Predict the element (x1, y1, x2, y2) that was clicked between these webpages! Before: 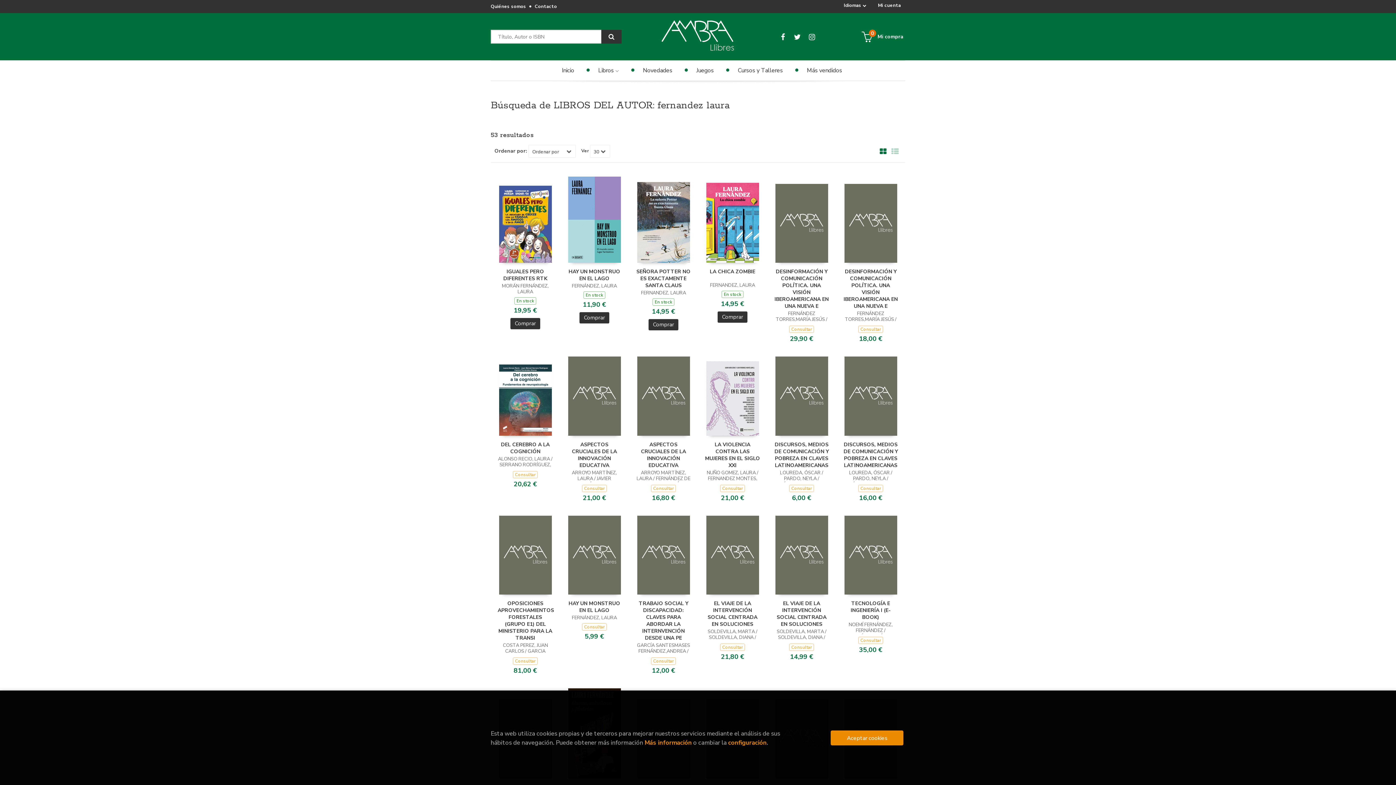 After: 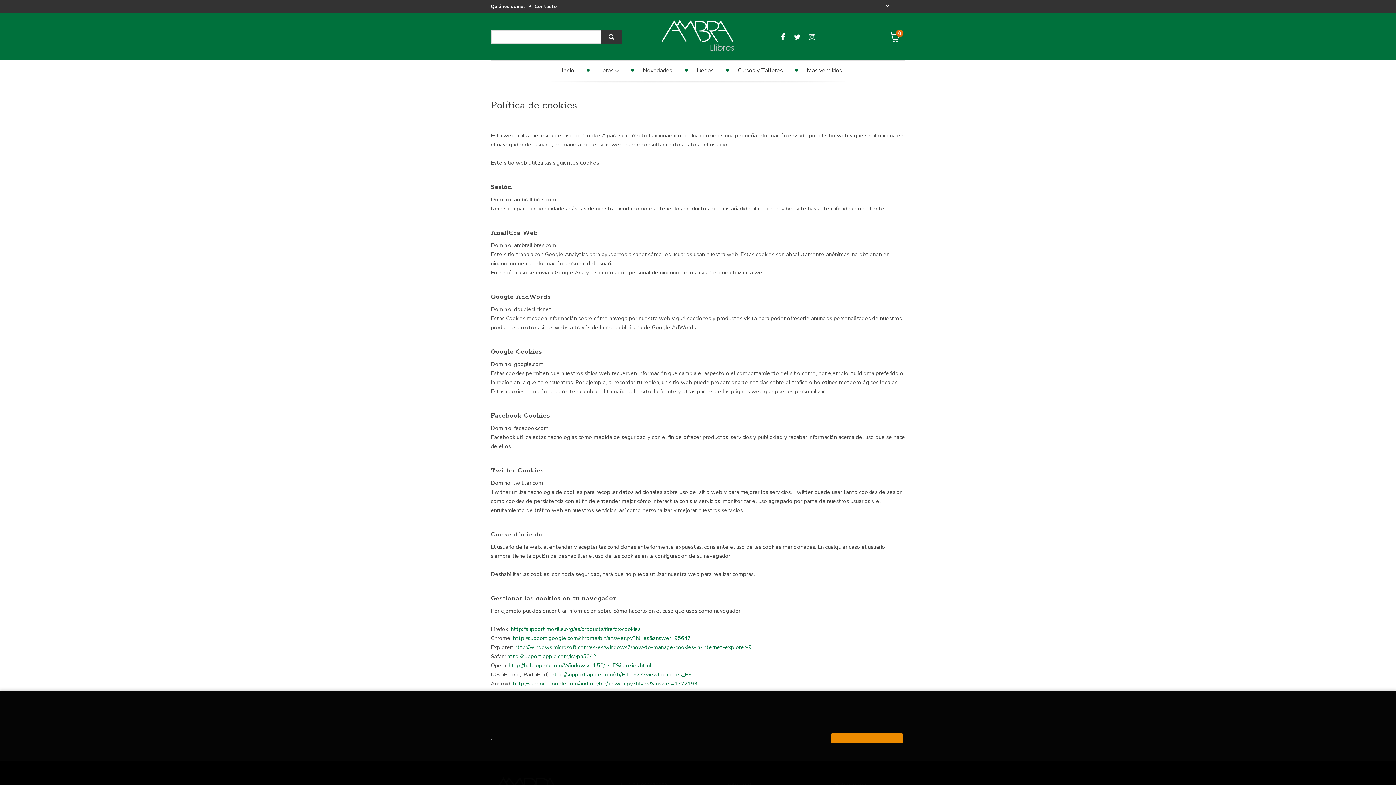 Action: bbox: (644, 738, 692, 747) label: Más información